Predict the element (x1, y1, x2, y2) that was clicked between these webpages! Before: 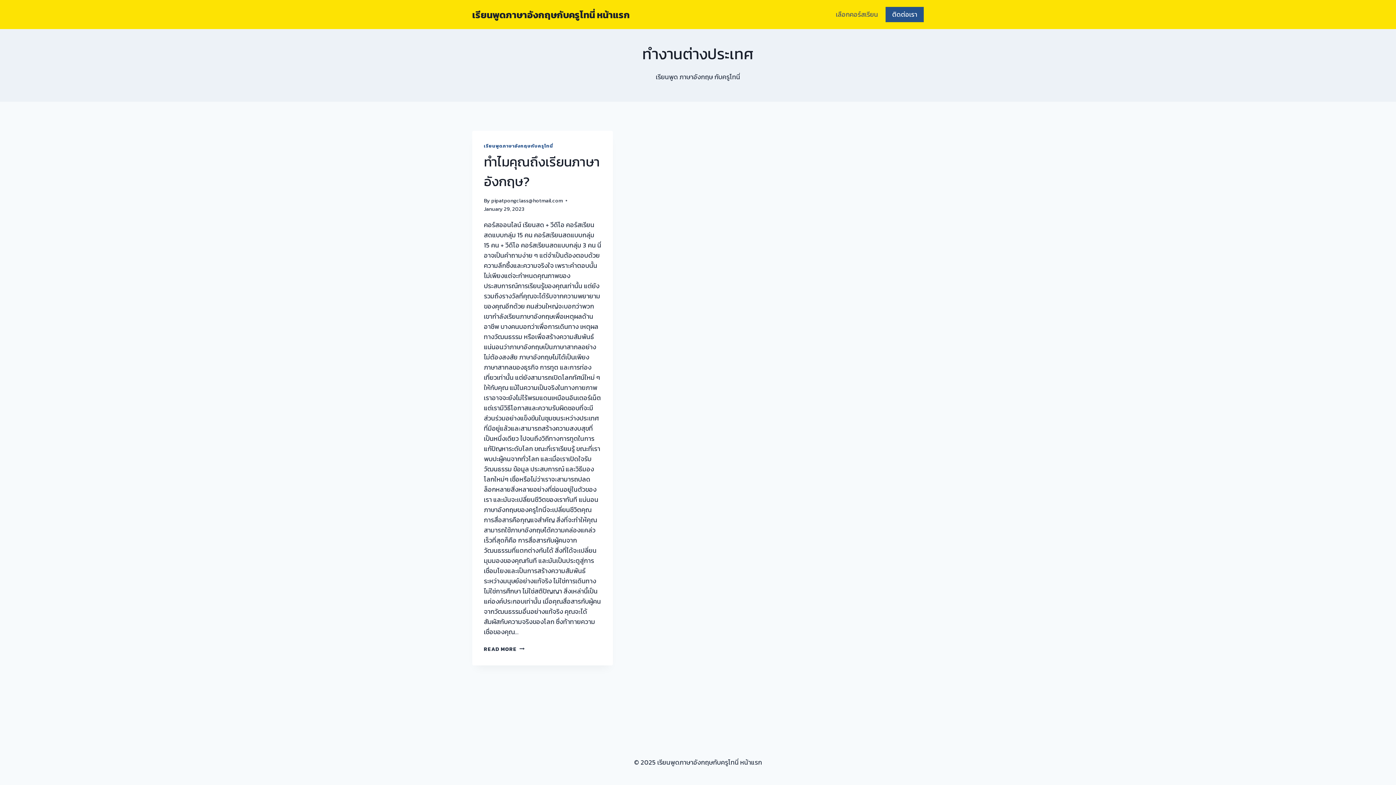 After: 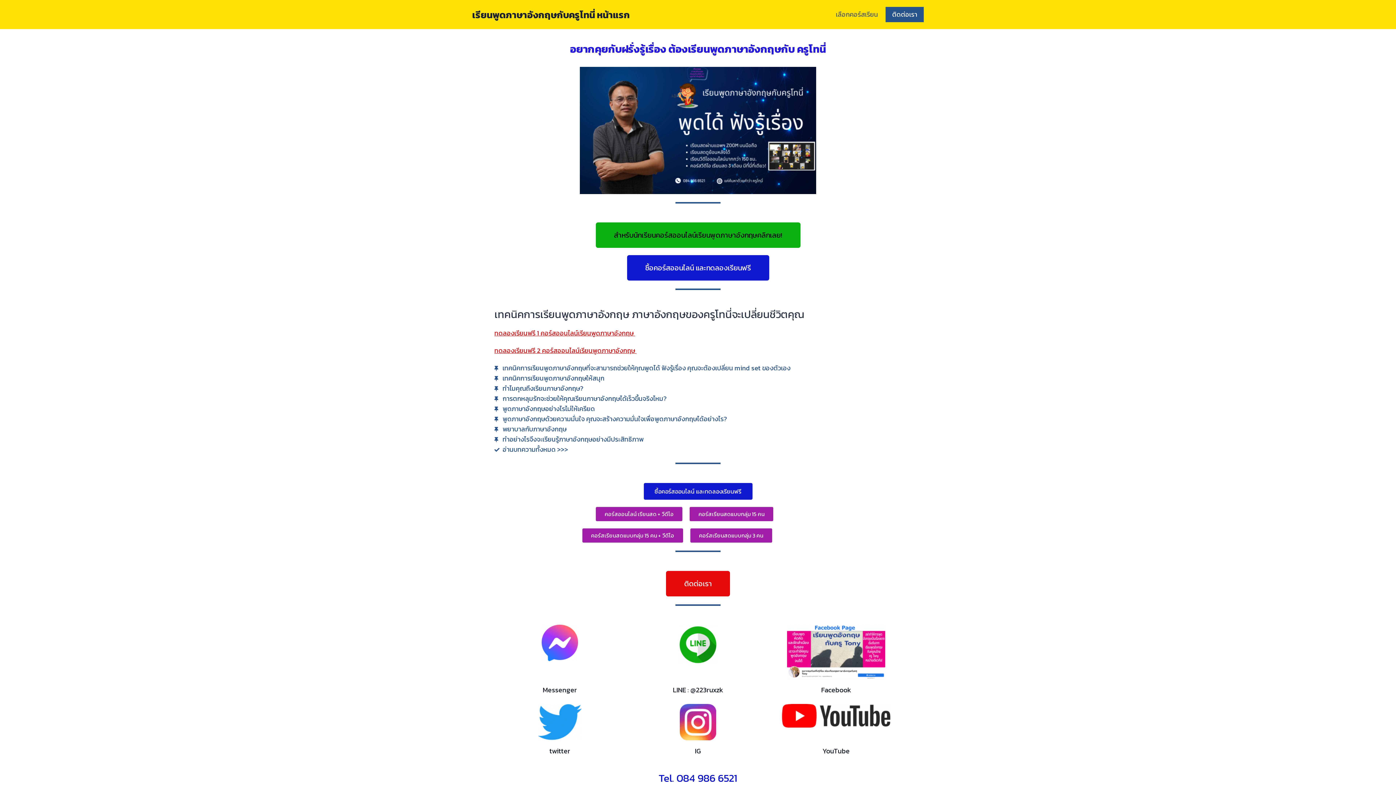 Action: label: เรียนพูดภาษาอังกฤษกับครูโทนี่ หน้าแรก bbox: (472, 8, 630, 20)